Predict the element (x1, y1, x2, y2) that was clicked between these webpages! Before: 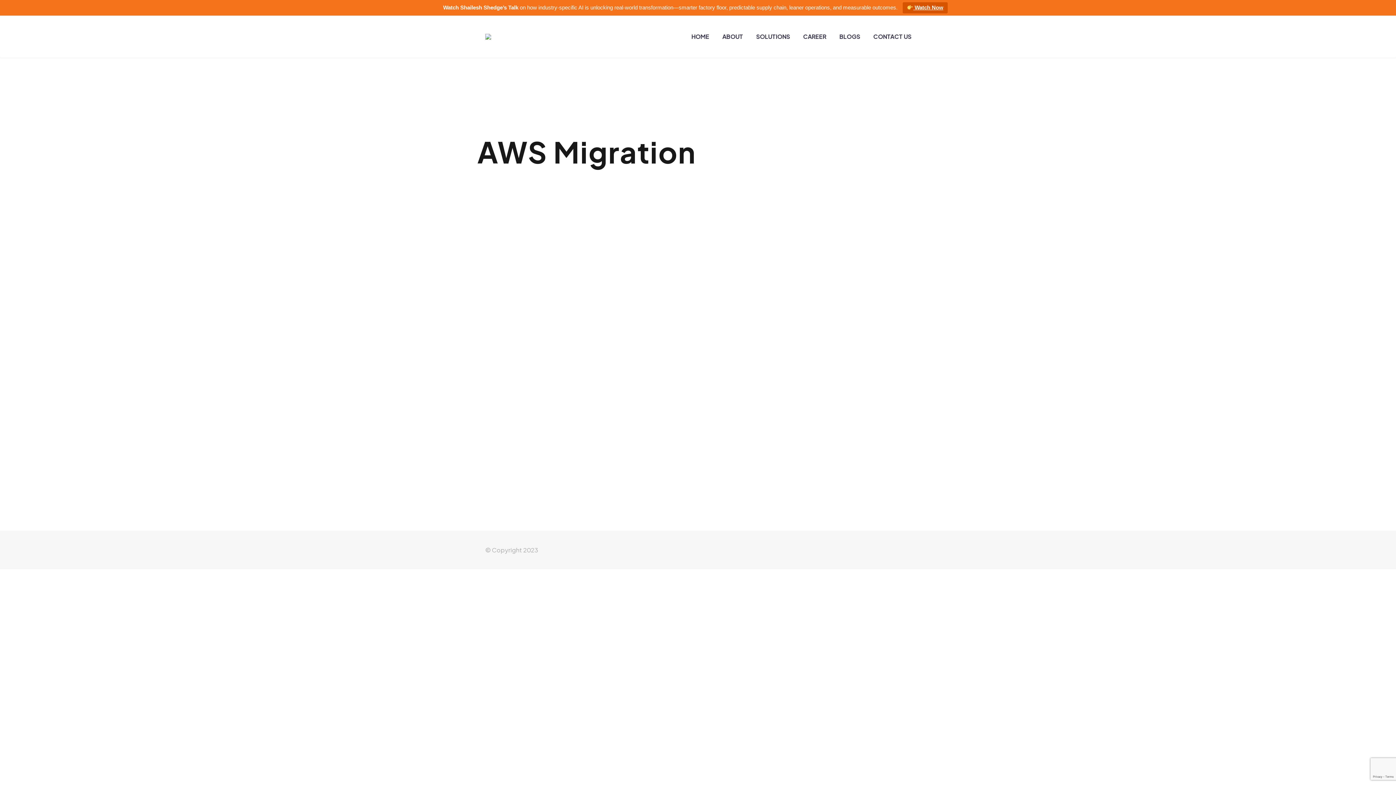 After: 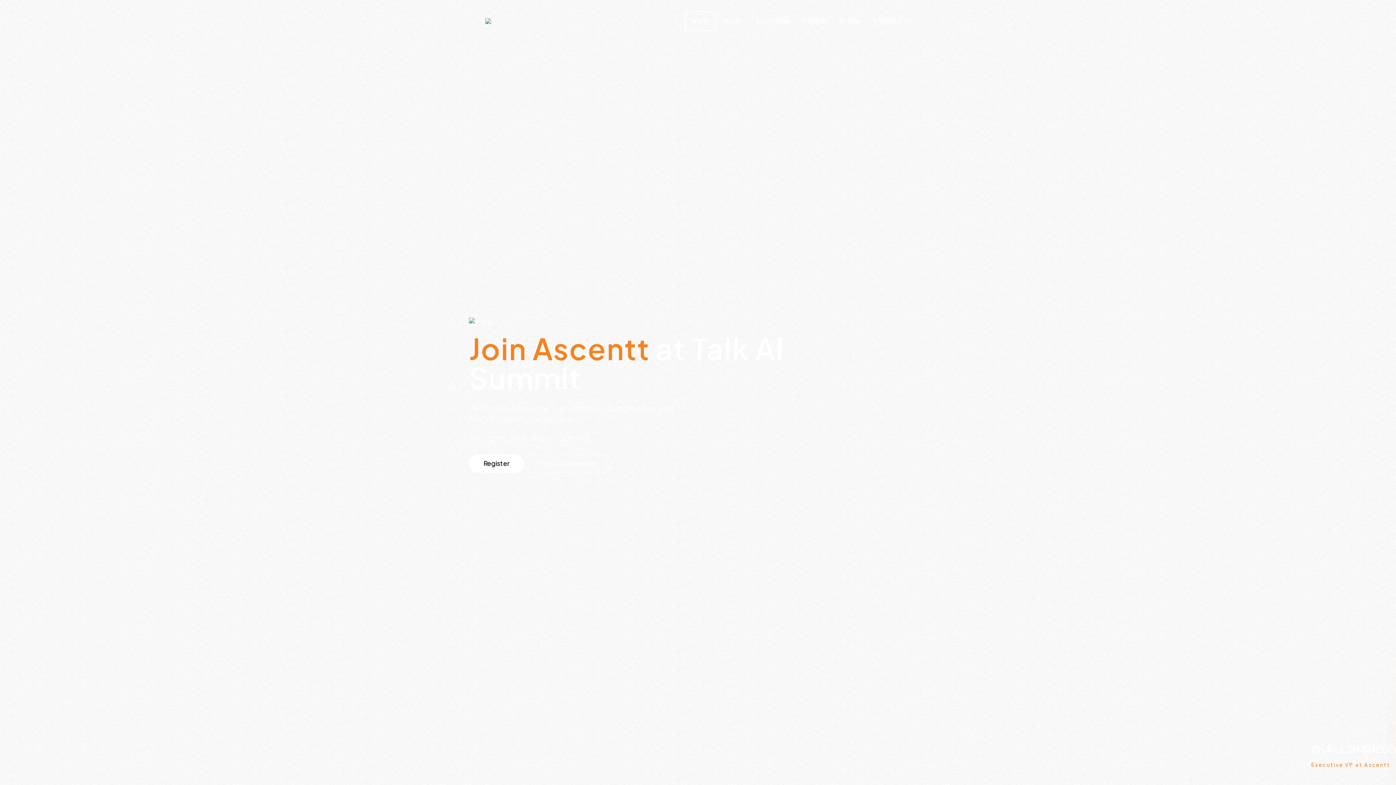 Action: bbox: (686, 27, 714, 45) label: HOME